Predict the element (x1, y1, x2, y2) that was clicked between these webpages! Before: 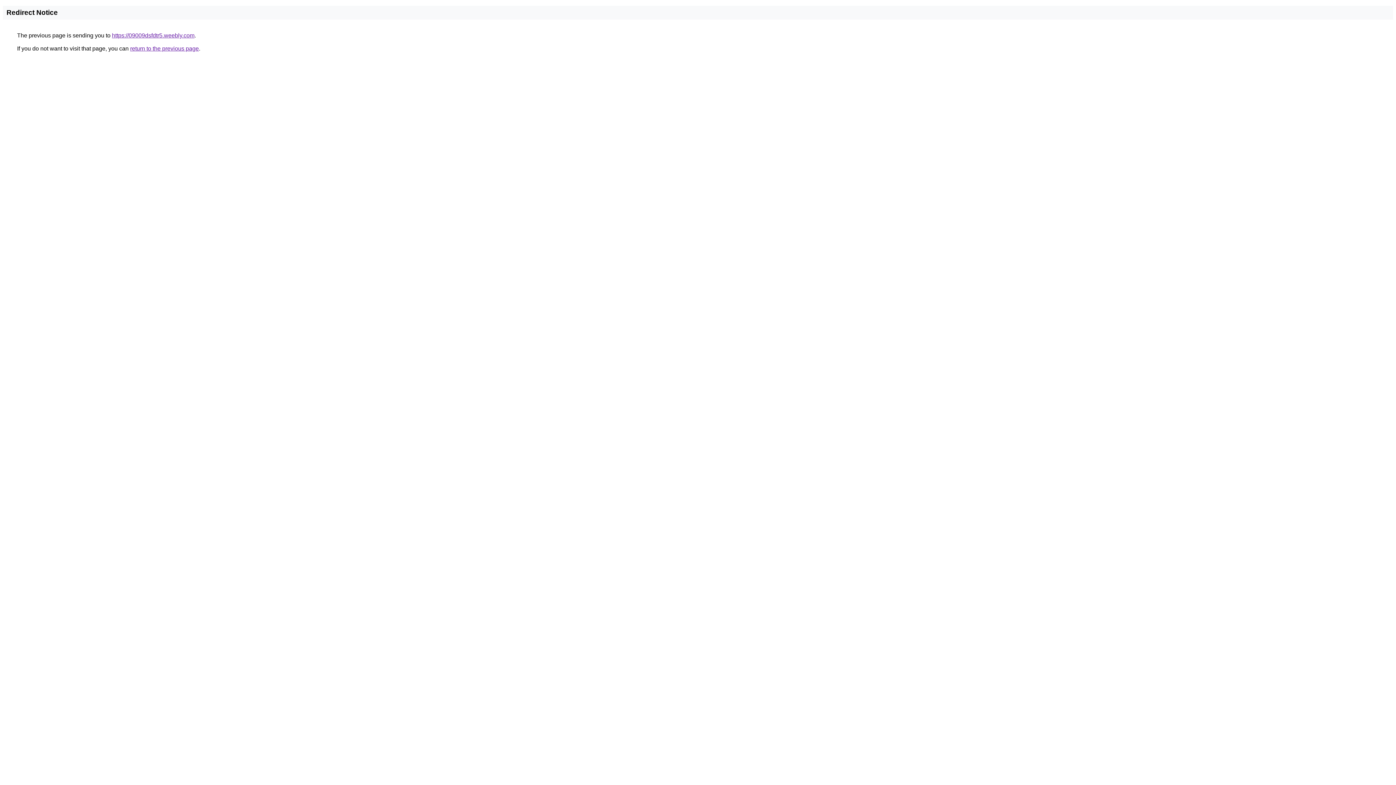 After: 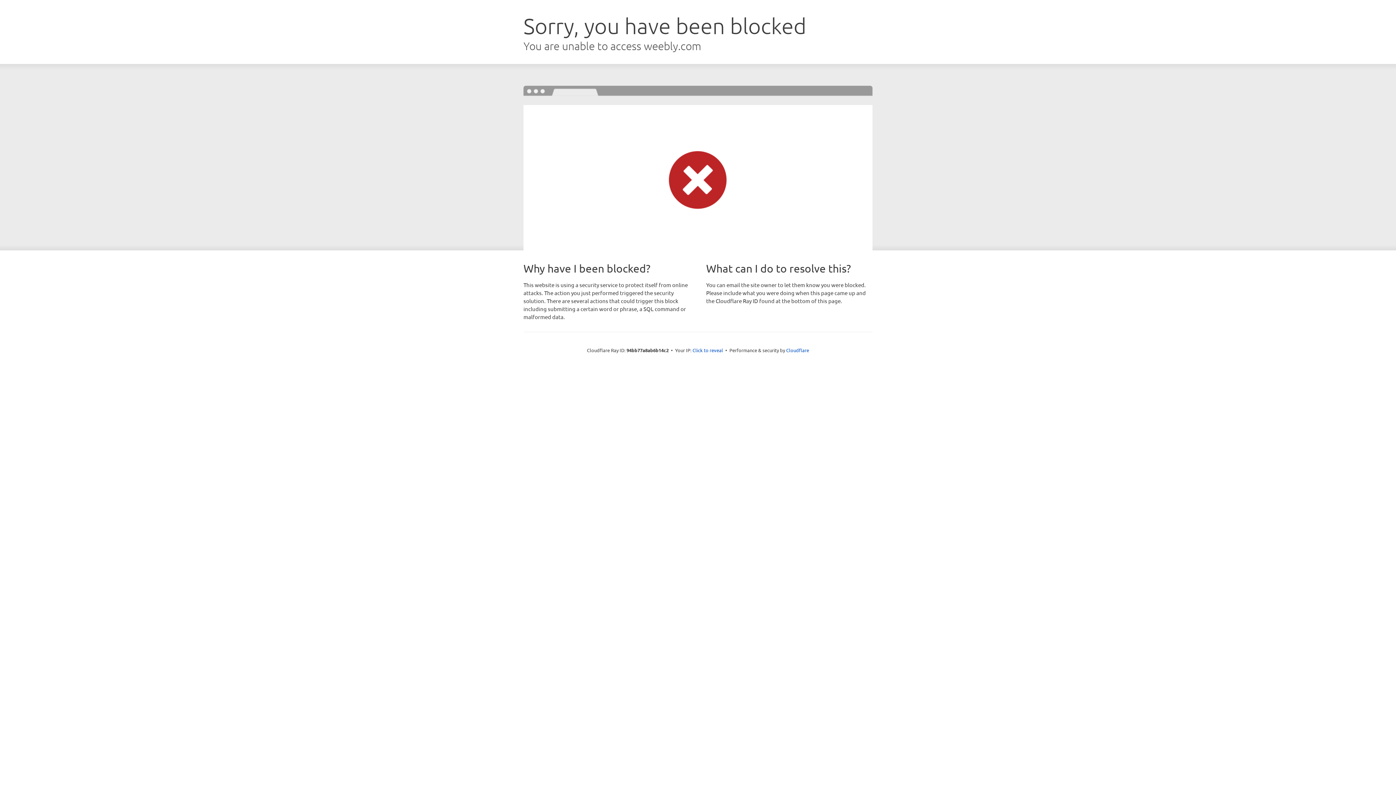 Action: label: https://09009dsfdtr5.weebly.com bbox: (112, 32, 194, 38)